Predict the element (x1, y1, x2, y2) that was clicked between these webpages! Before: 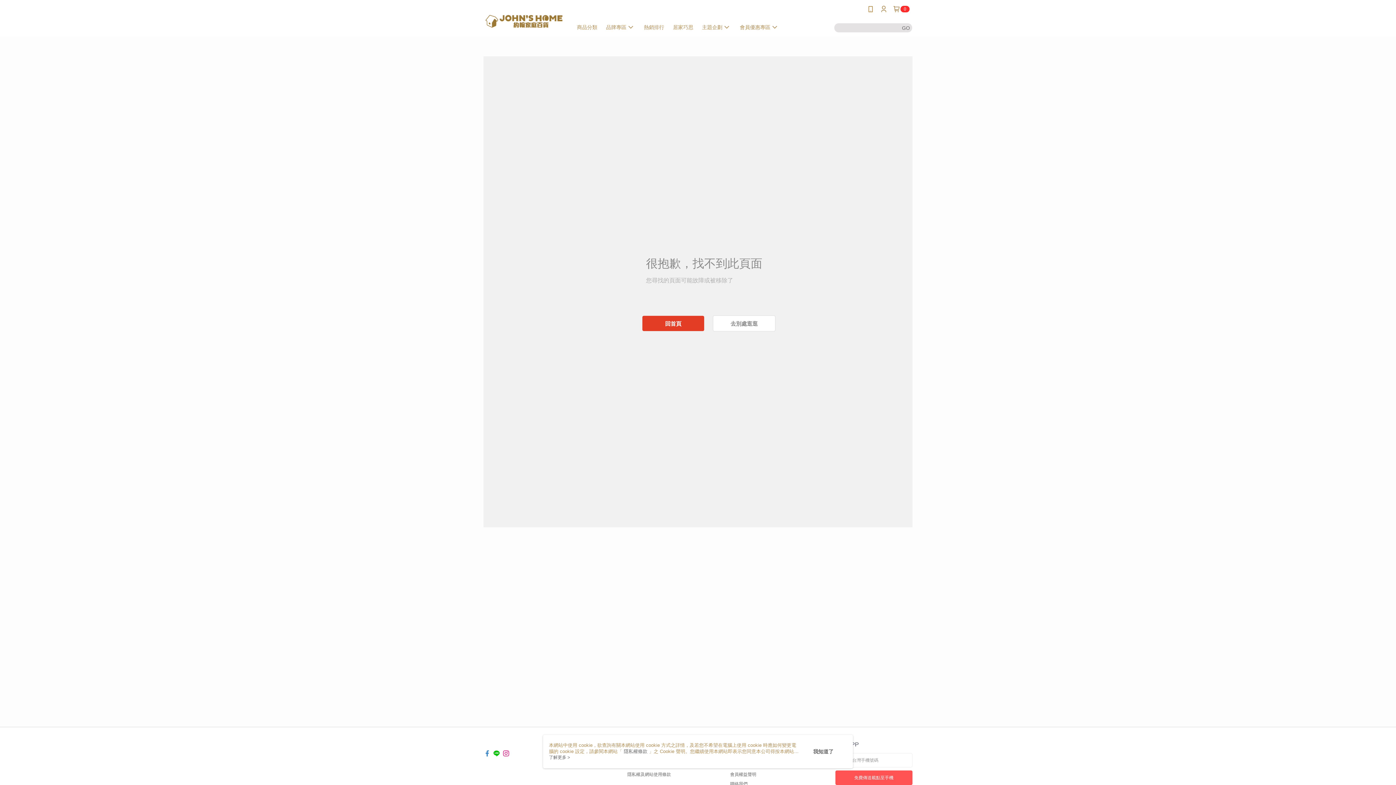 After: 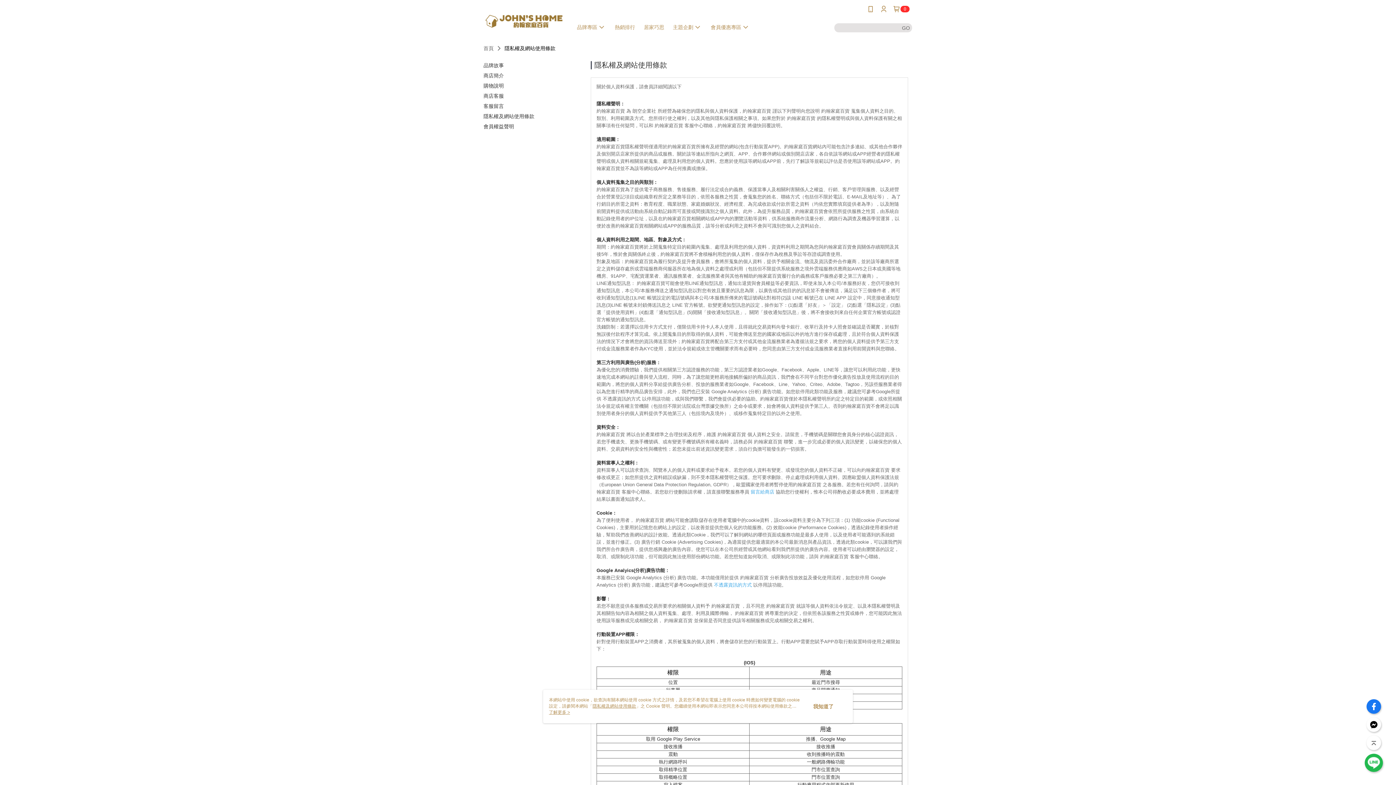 Action: bbox: (624, 749, 649, 754) label: 隱私權條款 